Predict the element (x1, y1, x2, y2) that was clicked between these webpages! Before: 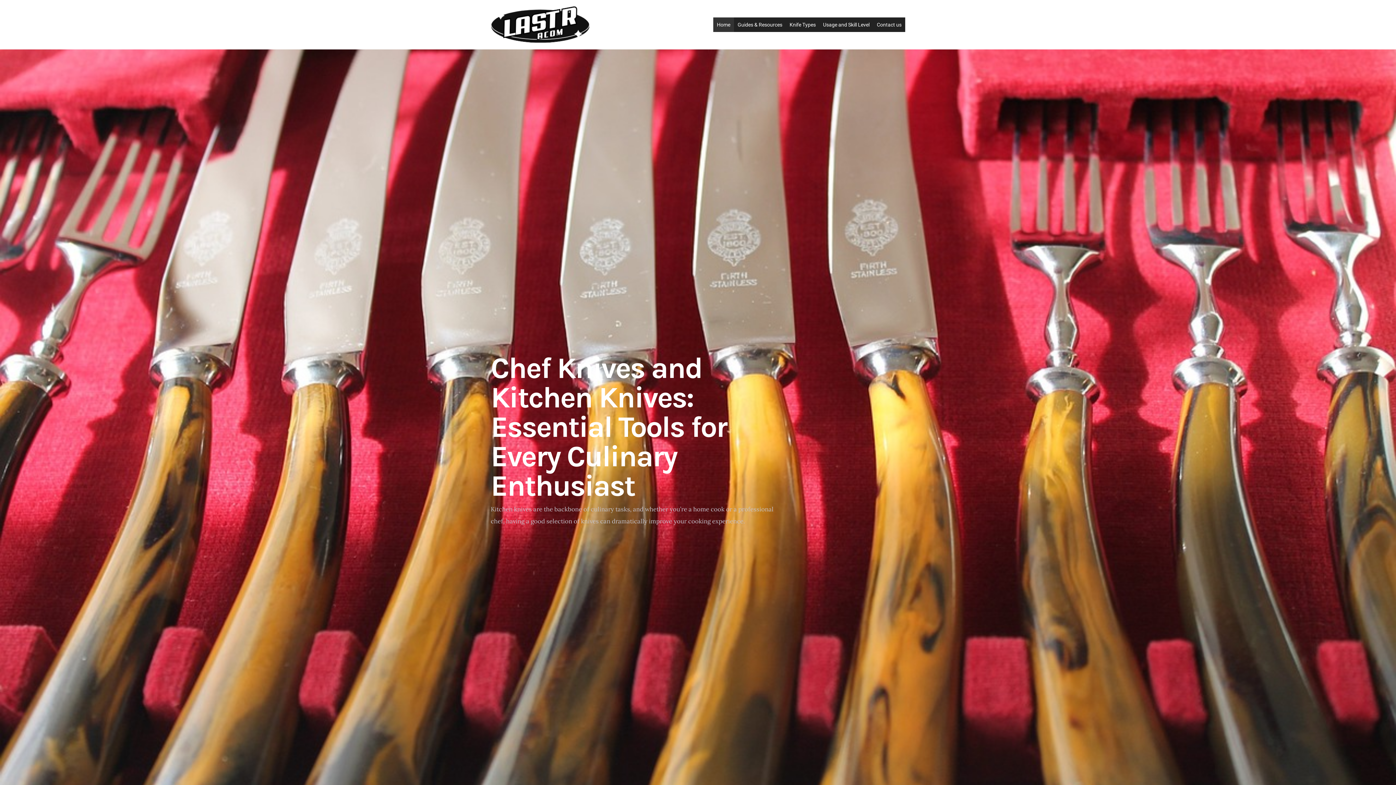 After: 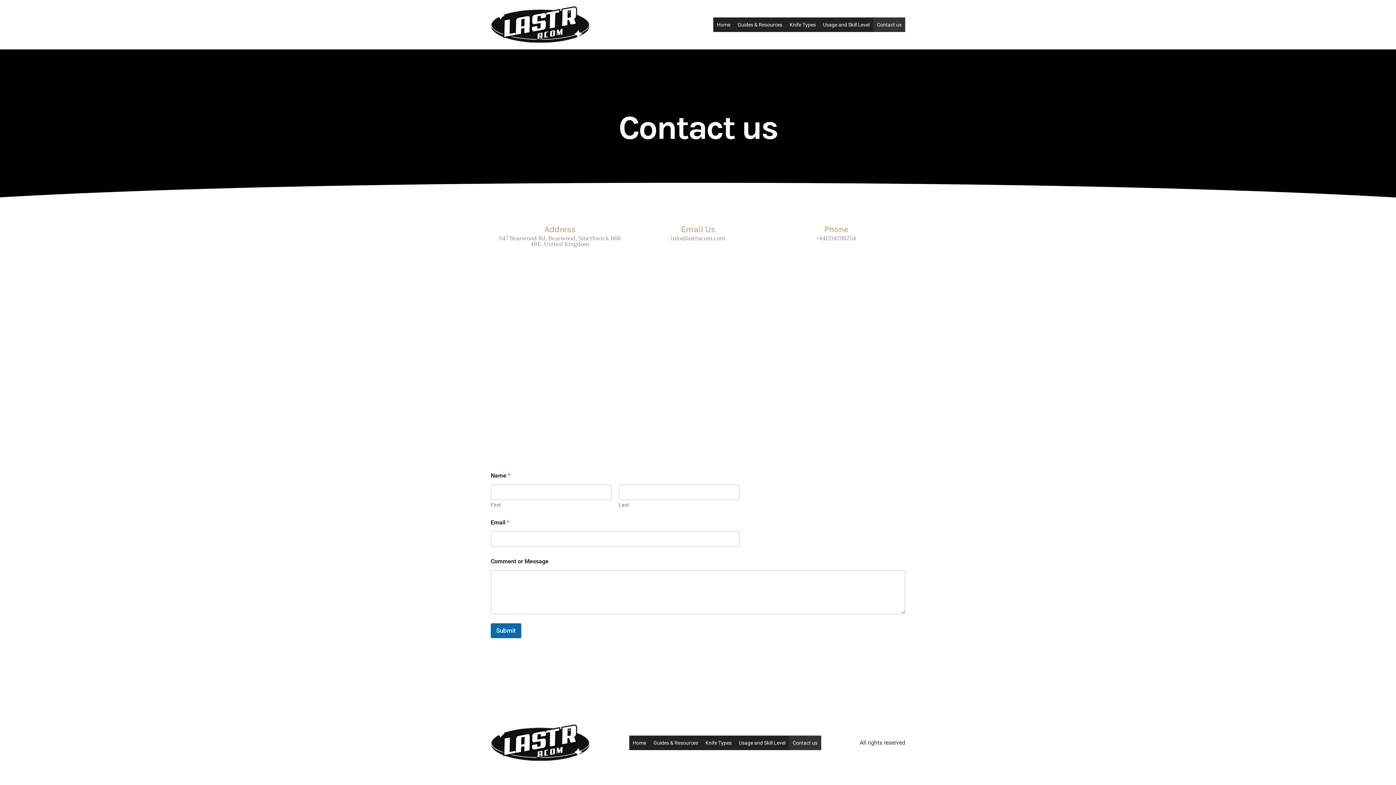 Action: bbox: (873, 17, 905, 32) label: Contact us